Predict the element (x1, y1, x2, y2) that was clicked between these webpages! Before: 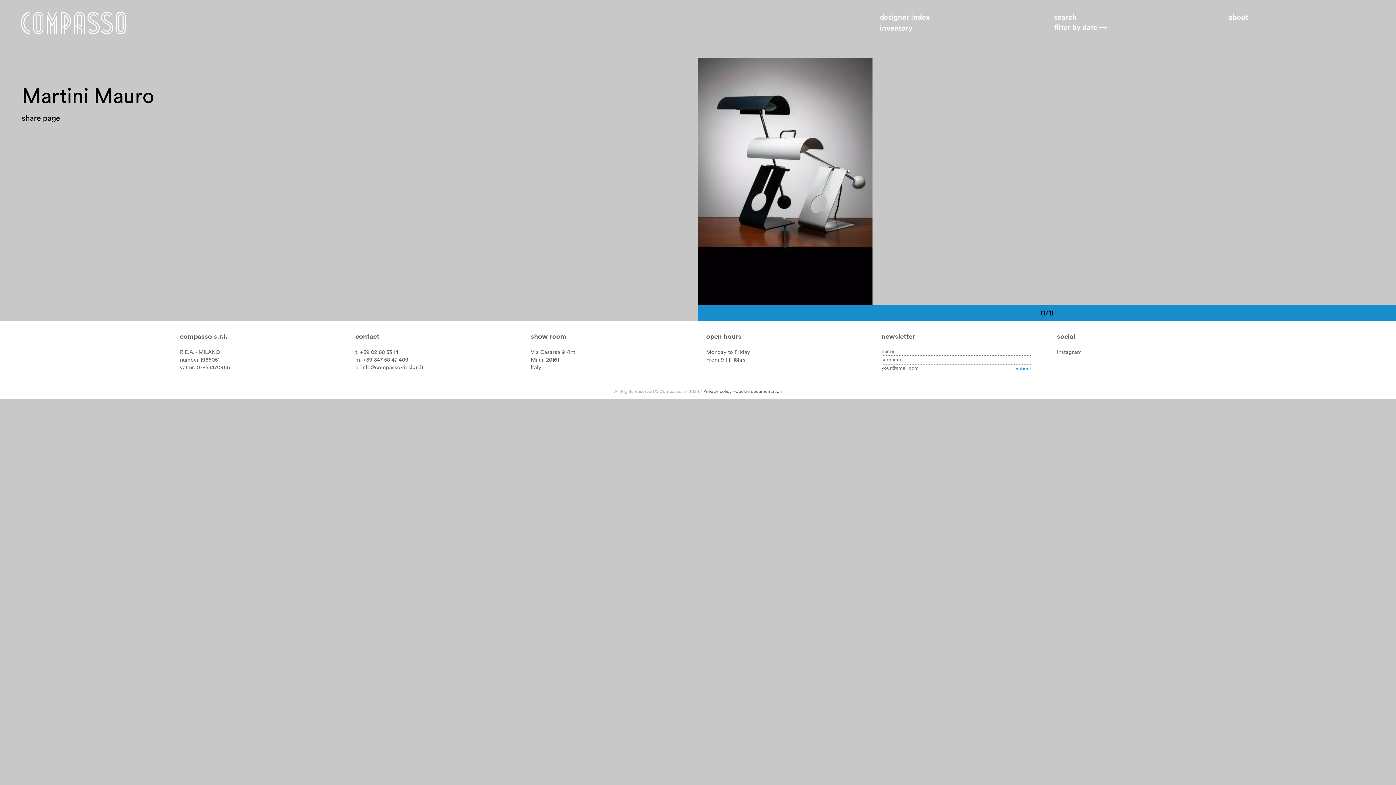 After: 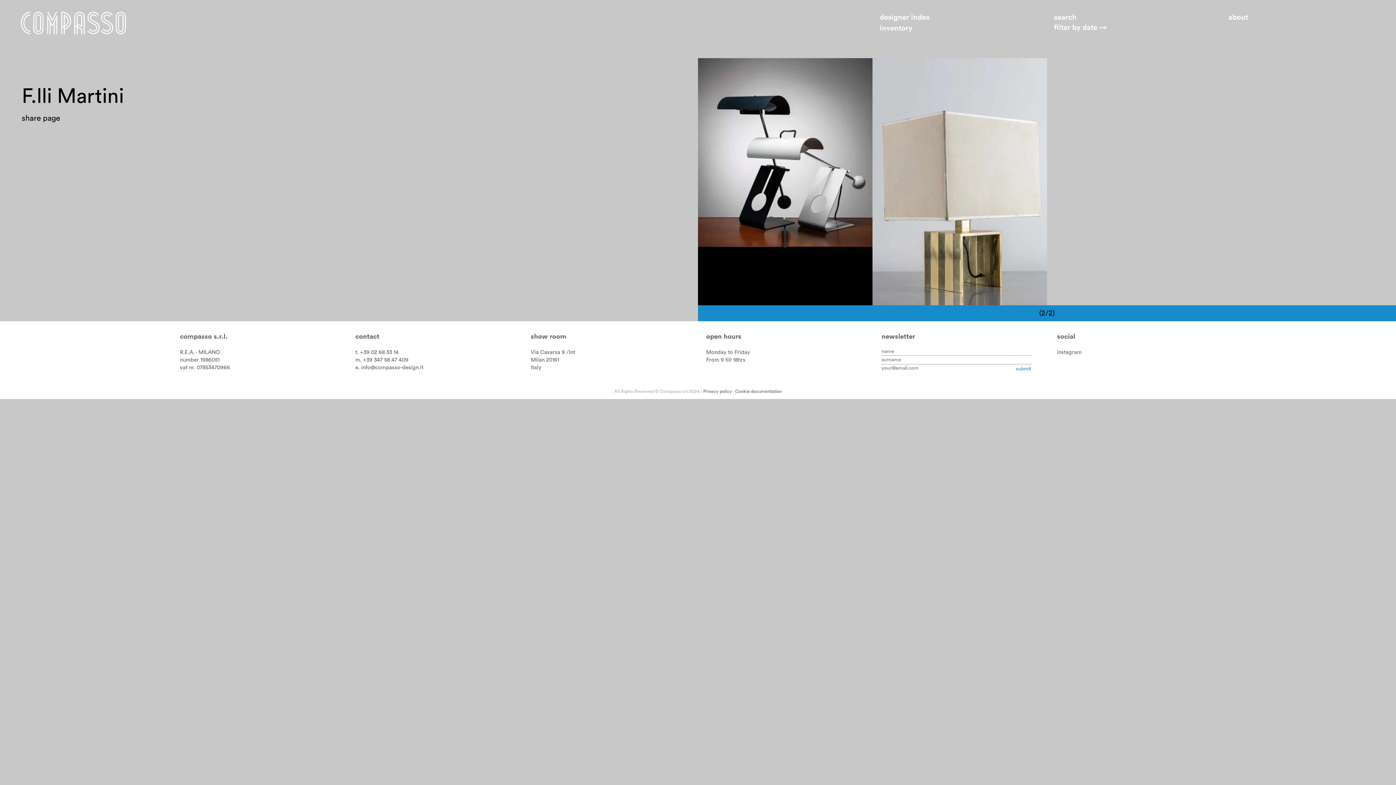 Action: bbox: (705, 66, 744, 74) label: F.lli Martini